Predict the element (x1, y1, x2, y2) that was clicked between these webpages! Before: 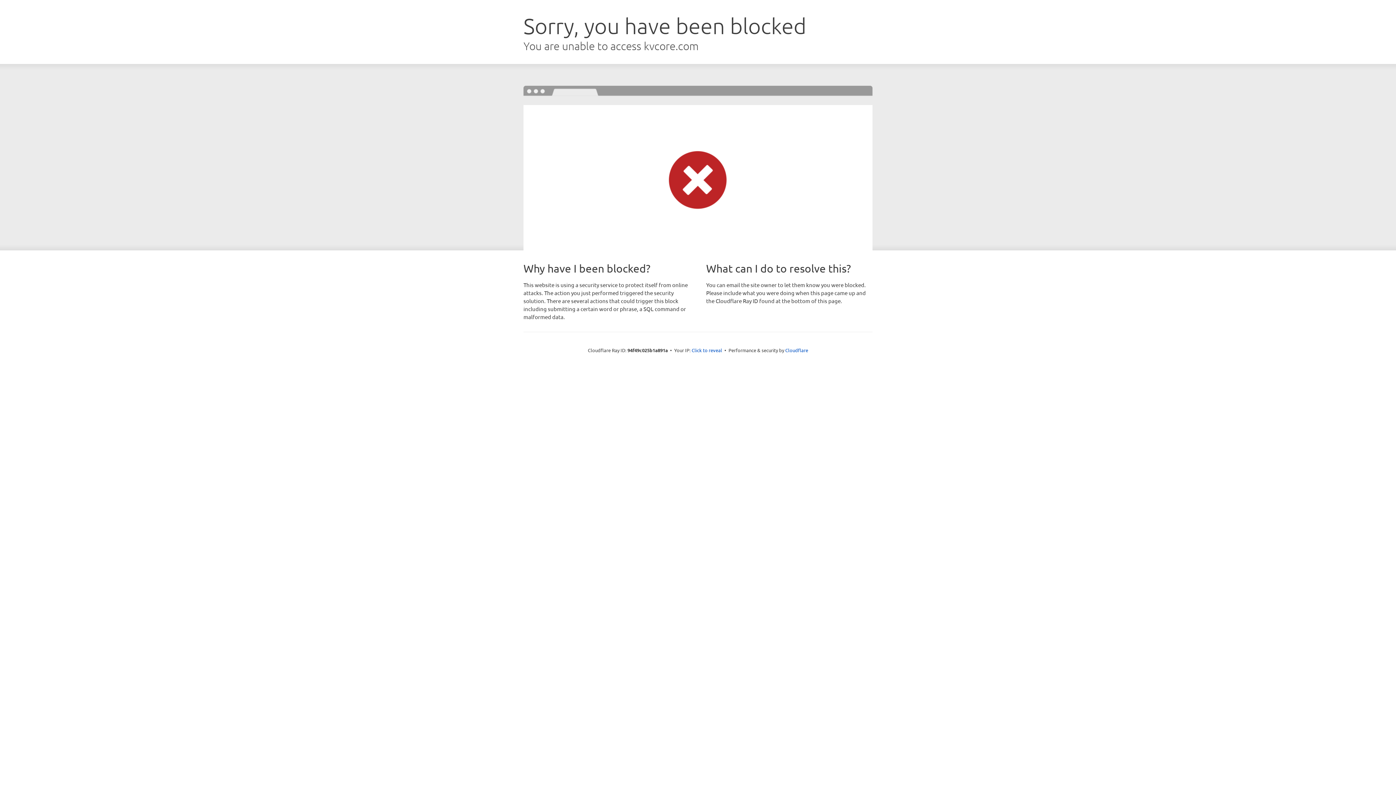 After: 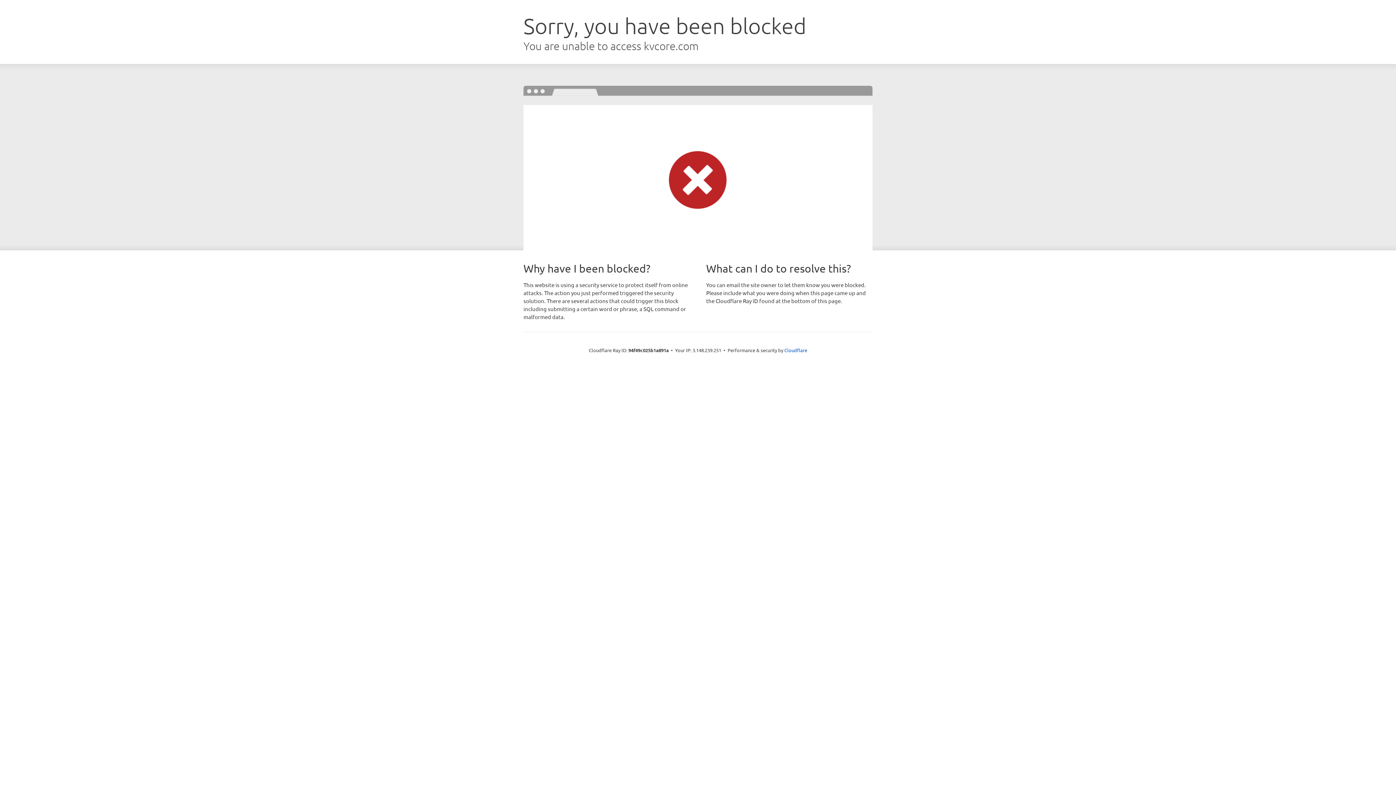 Action: label: Click to reveal bbox: (691, 346, 722, 353)